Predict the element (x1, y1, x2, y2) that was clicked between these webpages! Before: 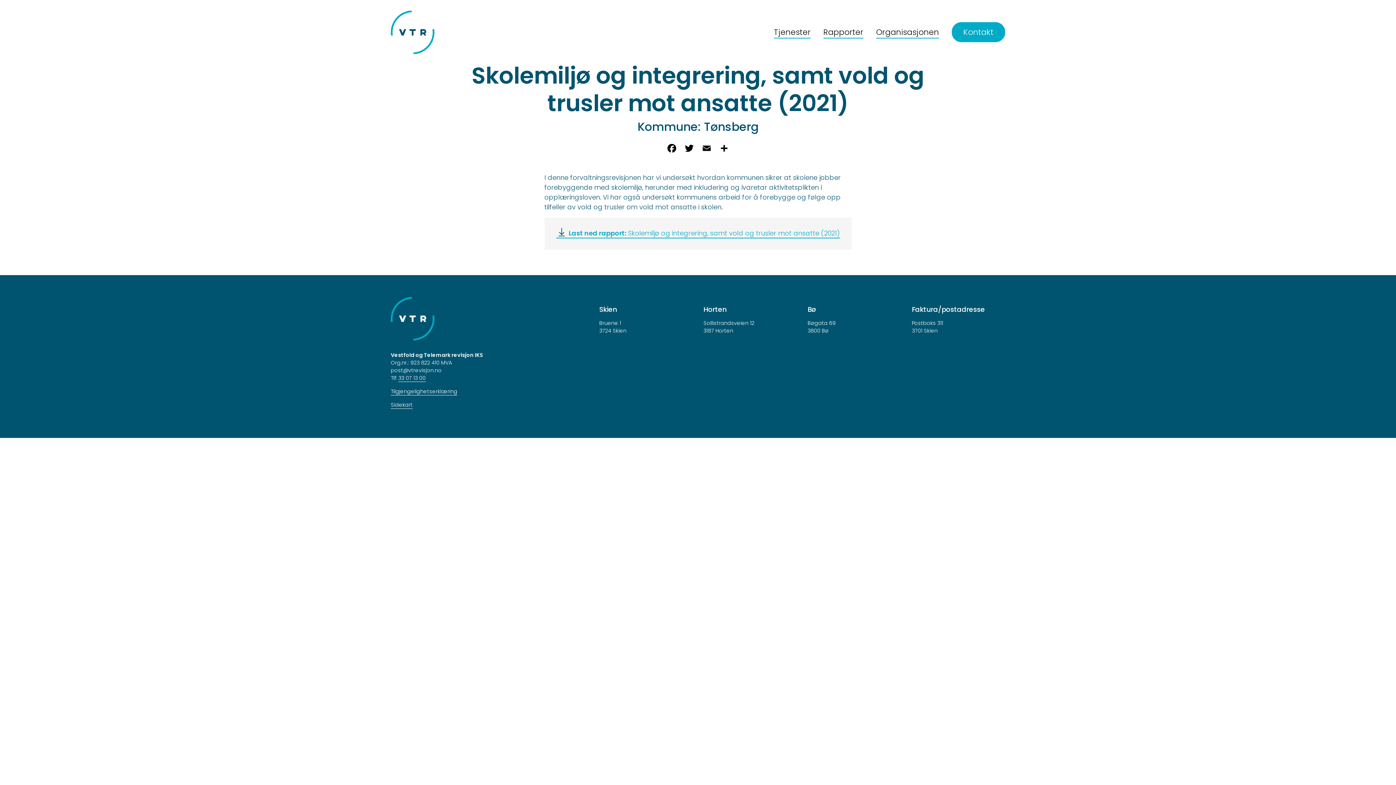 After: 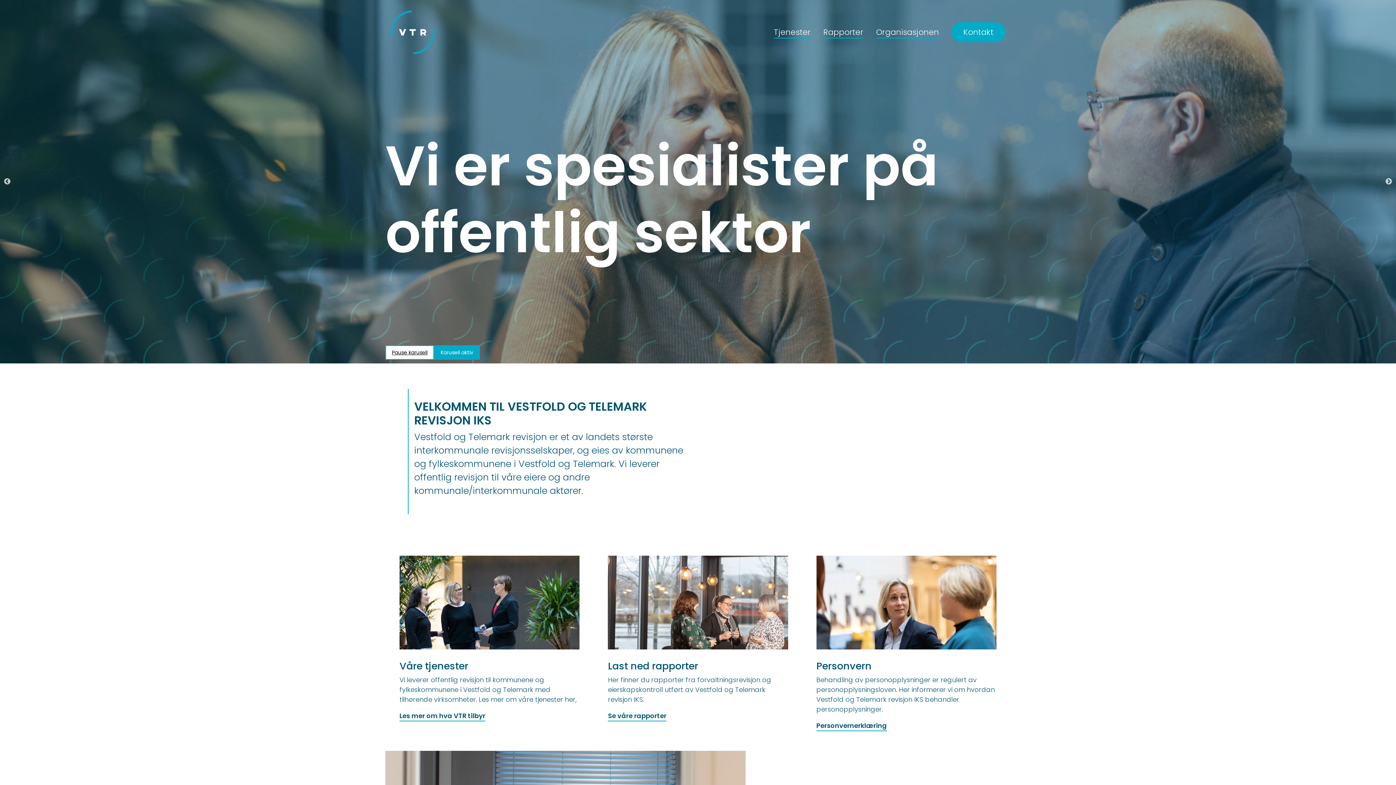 Action: bbox: (390, 5, 434, 59)